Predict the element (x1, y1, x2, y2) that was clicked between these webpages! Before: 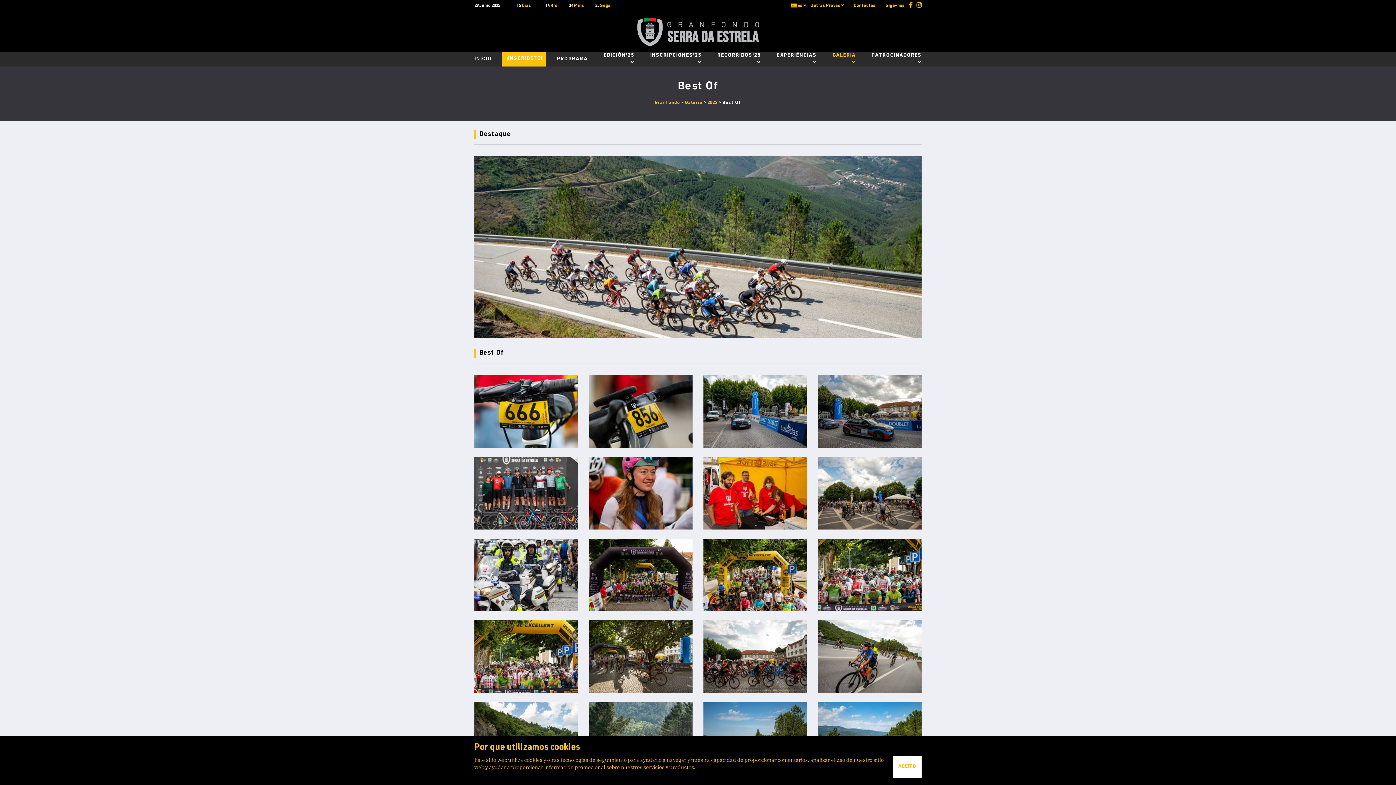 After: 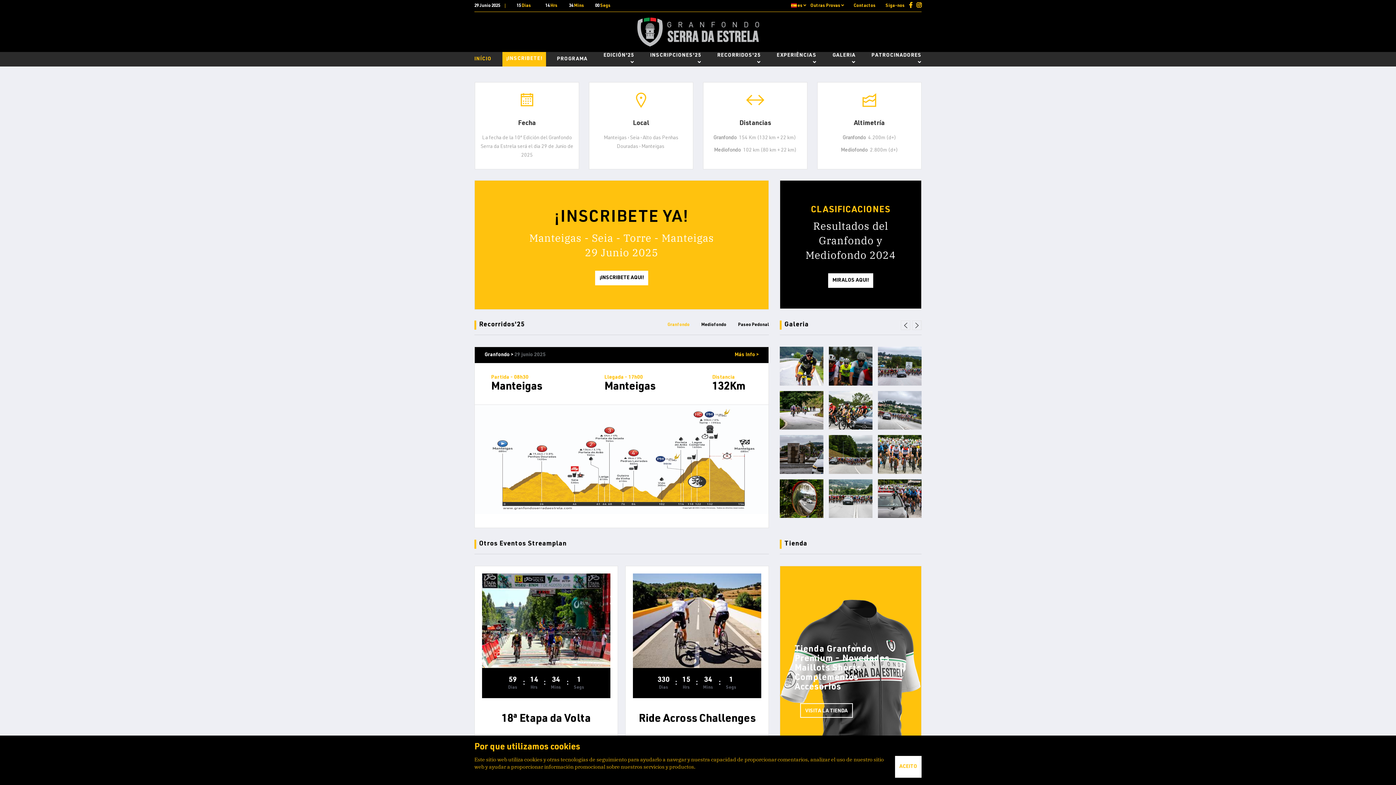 Action: label: INÍCIO bbox: (474, 56, 491, 62)